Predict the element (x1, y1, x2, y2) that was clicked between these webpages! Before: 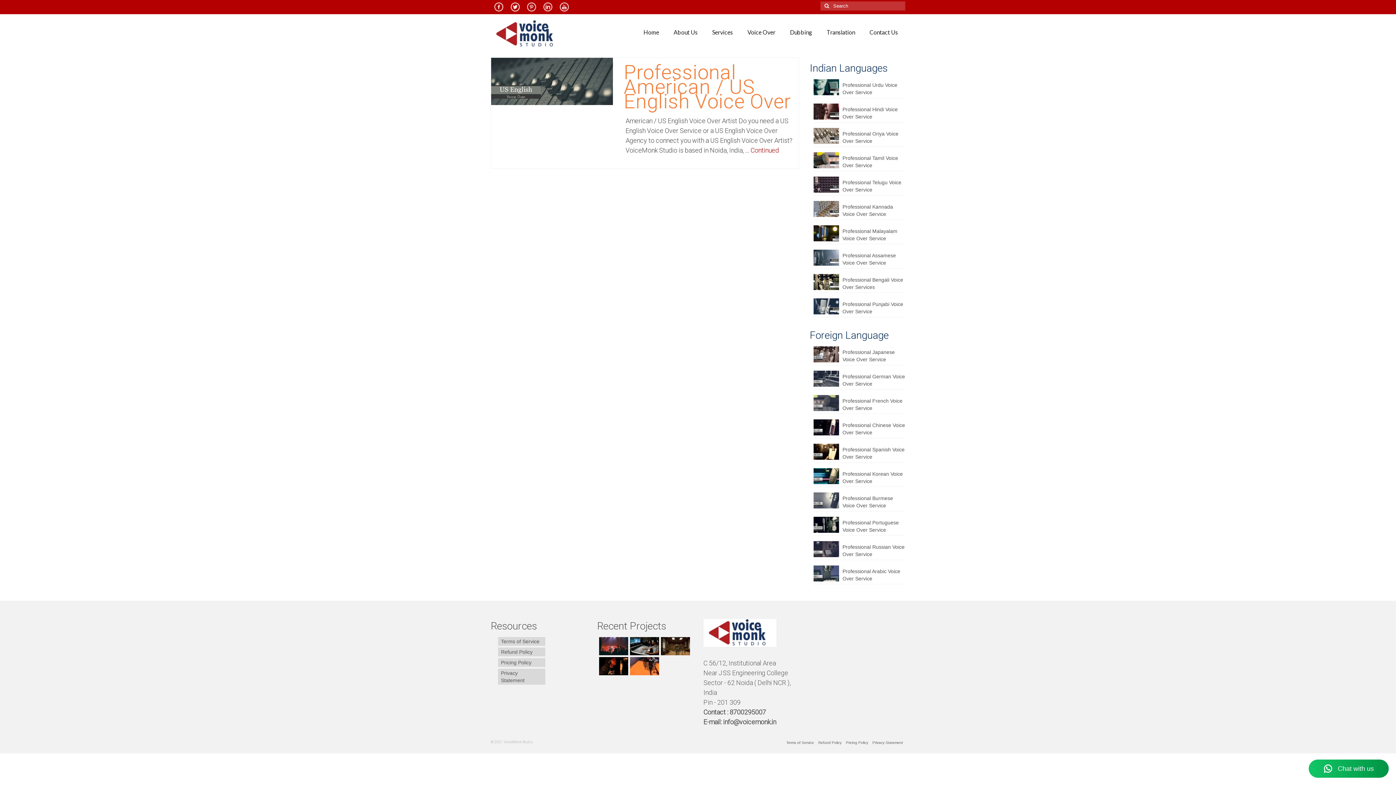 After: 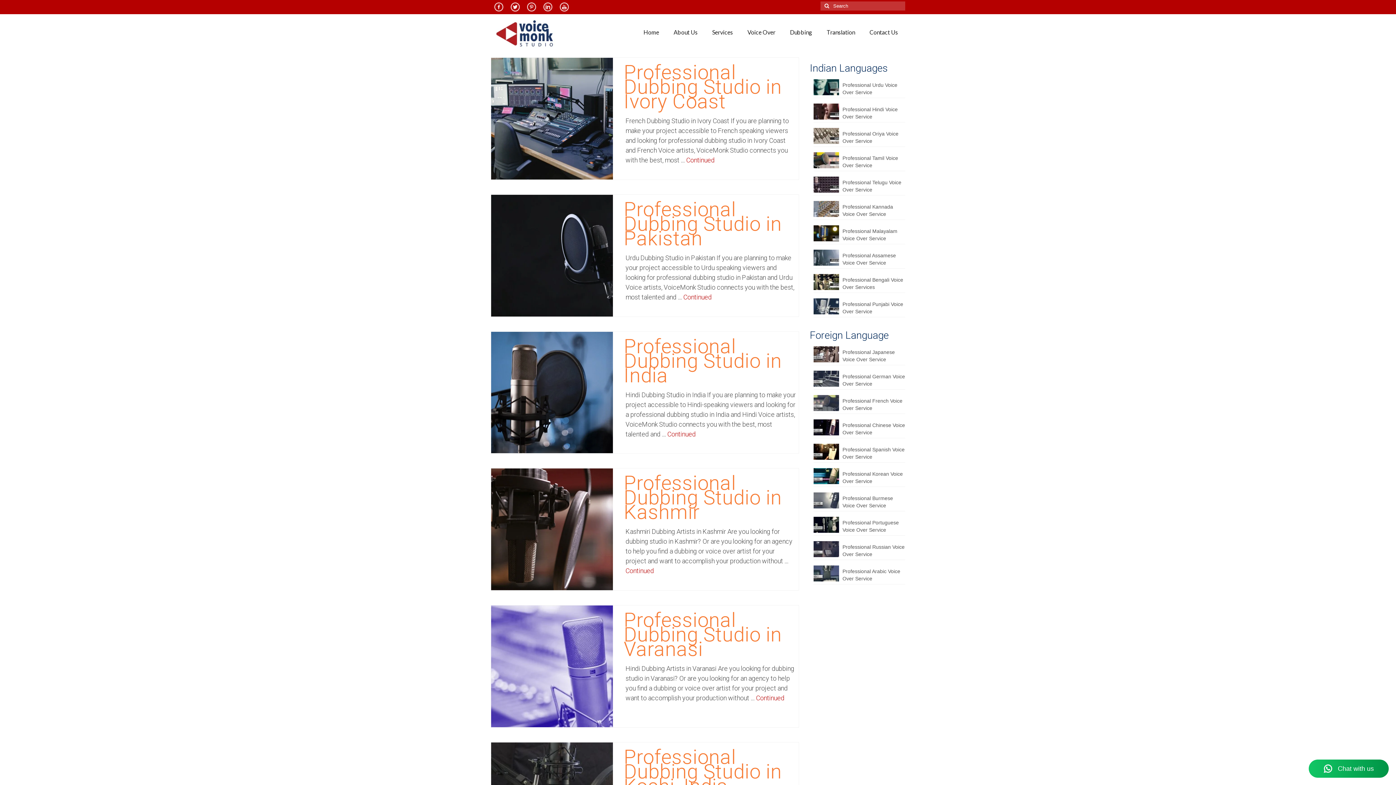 Action: bbox: (820, 1, 831, 10)